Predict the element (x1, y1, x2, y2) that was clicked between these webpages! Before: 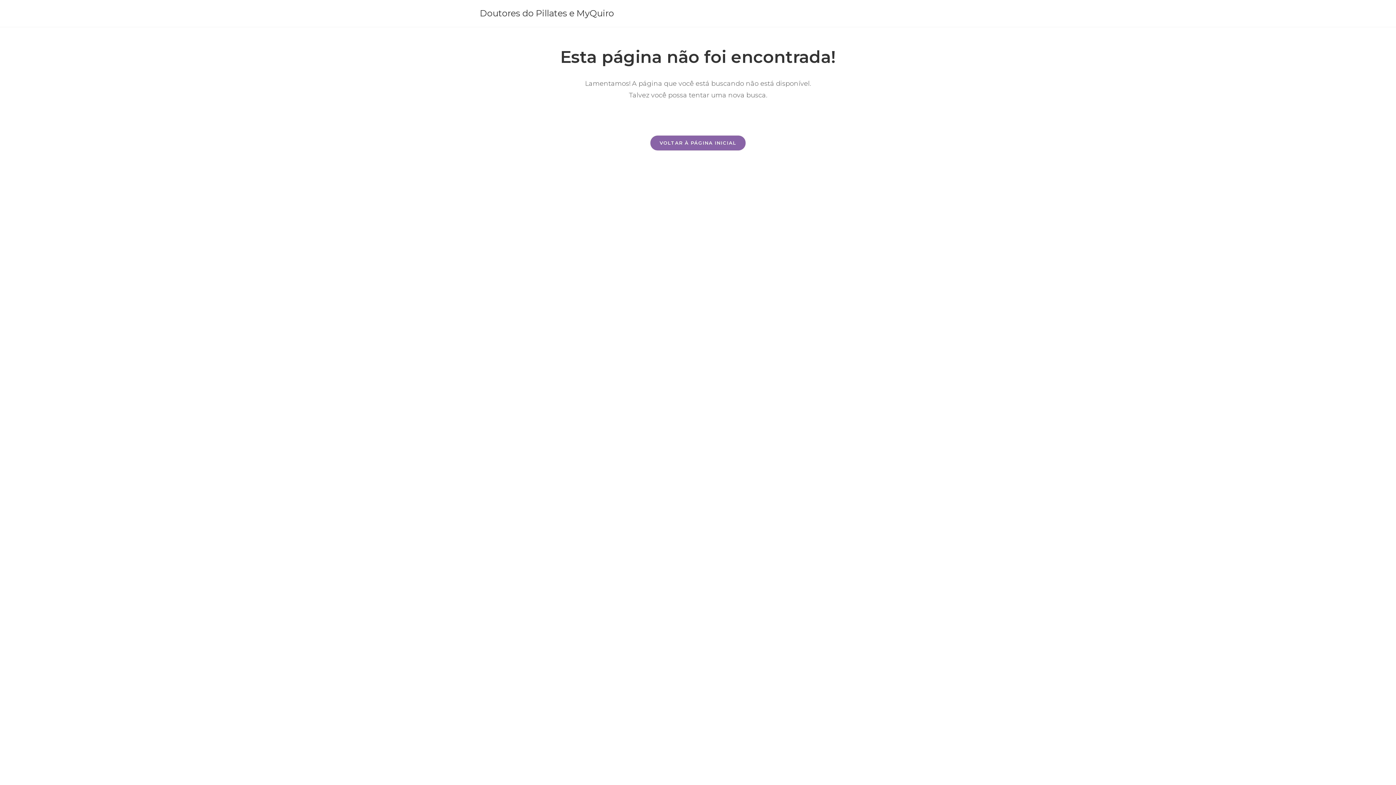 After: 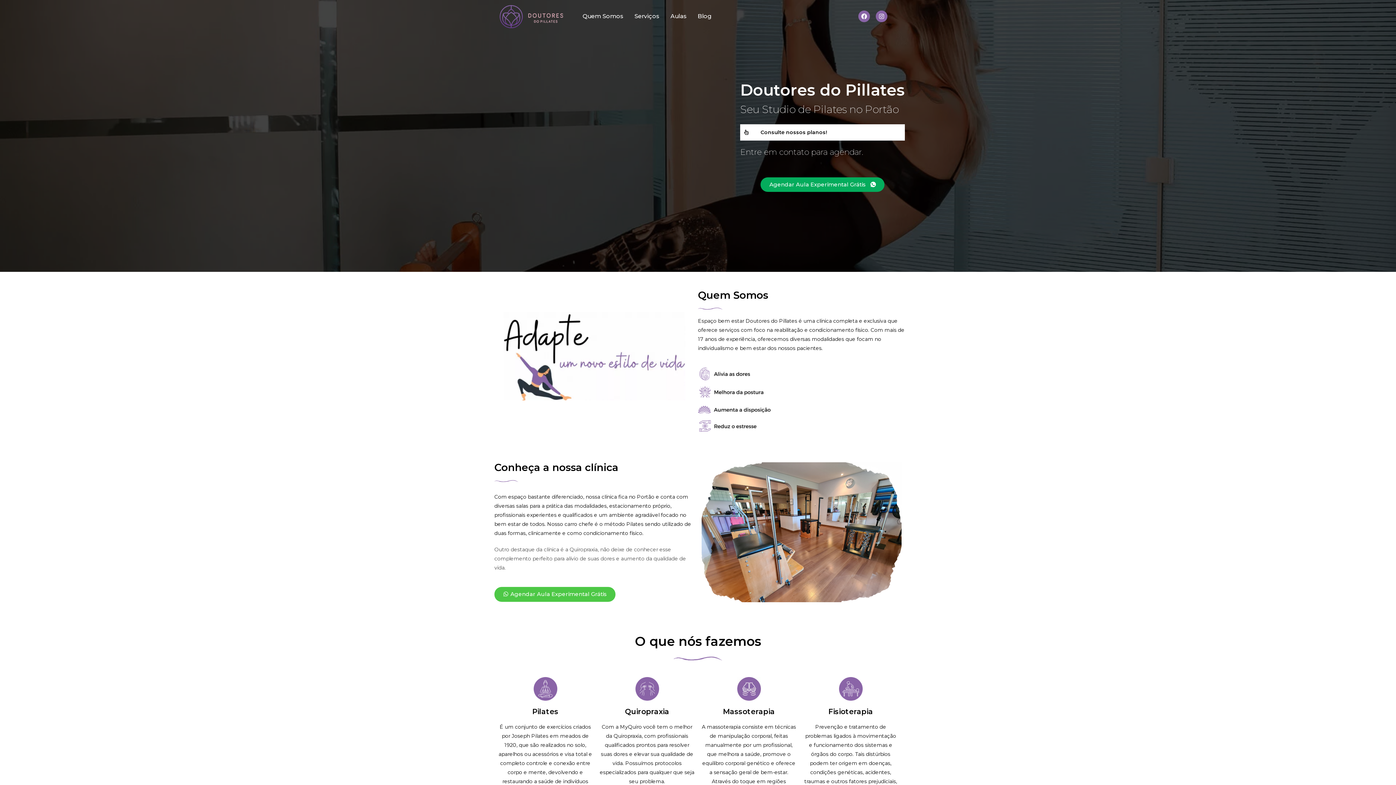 Action: label: VOLTAR À PÁGINA INICIAL bbox: (650, 135, 745, 150)